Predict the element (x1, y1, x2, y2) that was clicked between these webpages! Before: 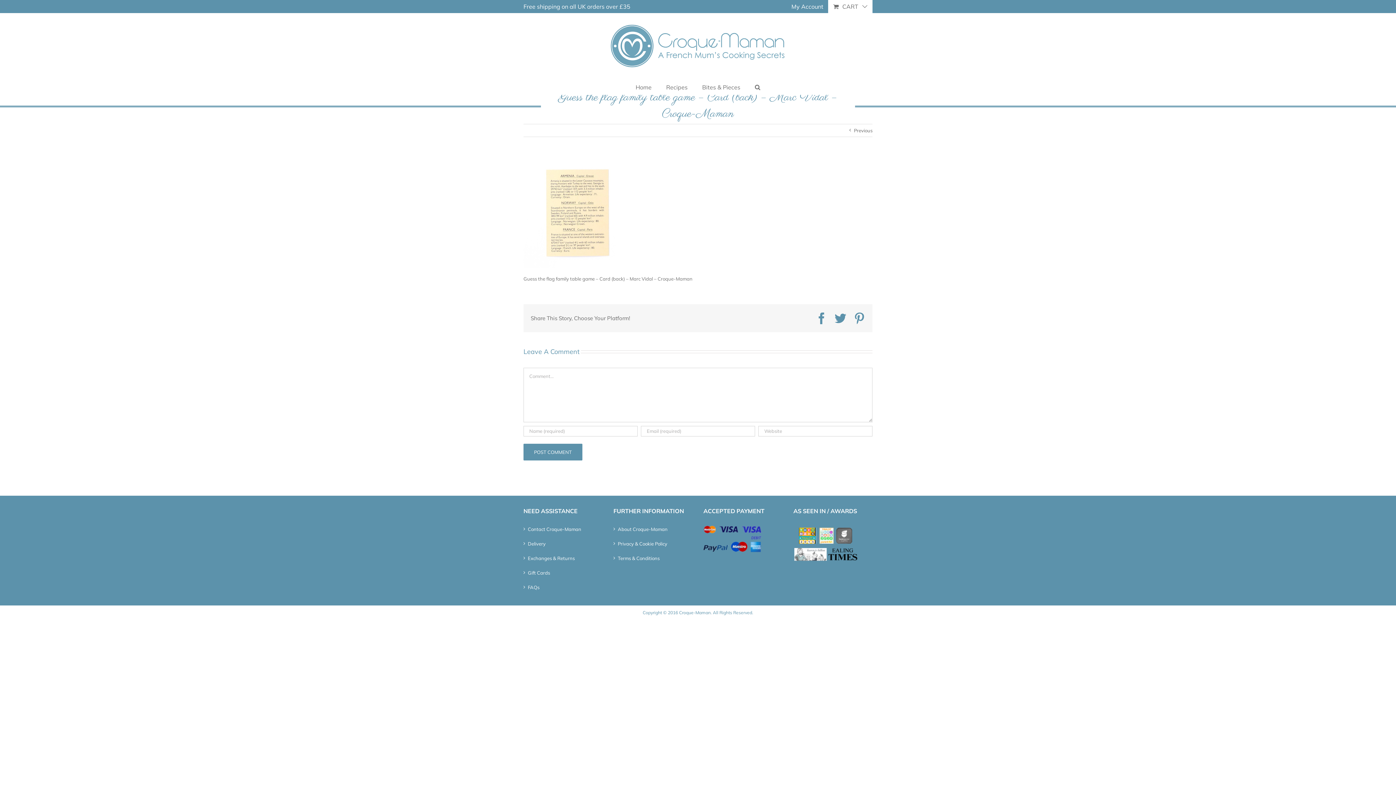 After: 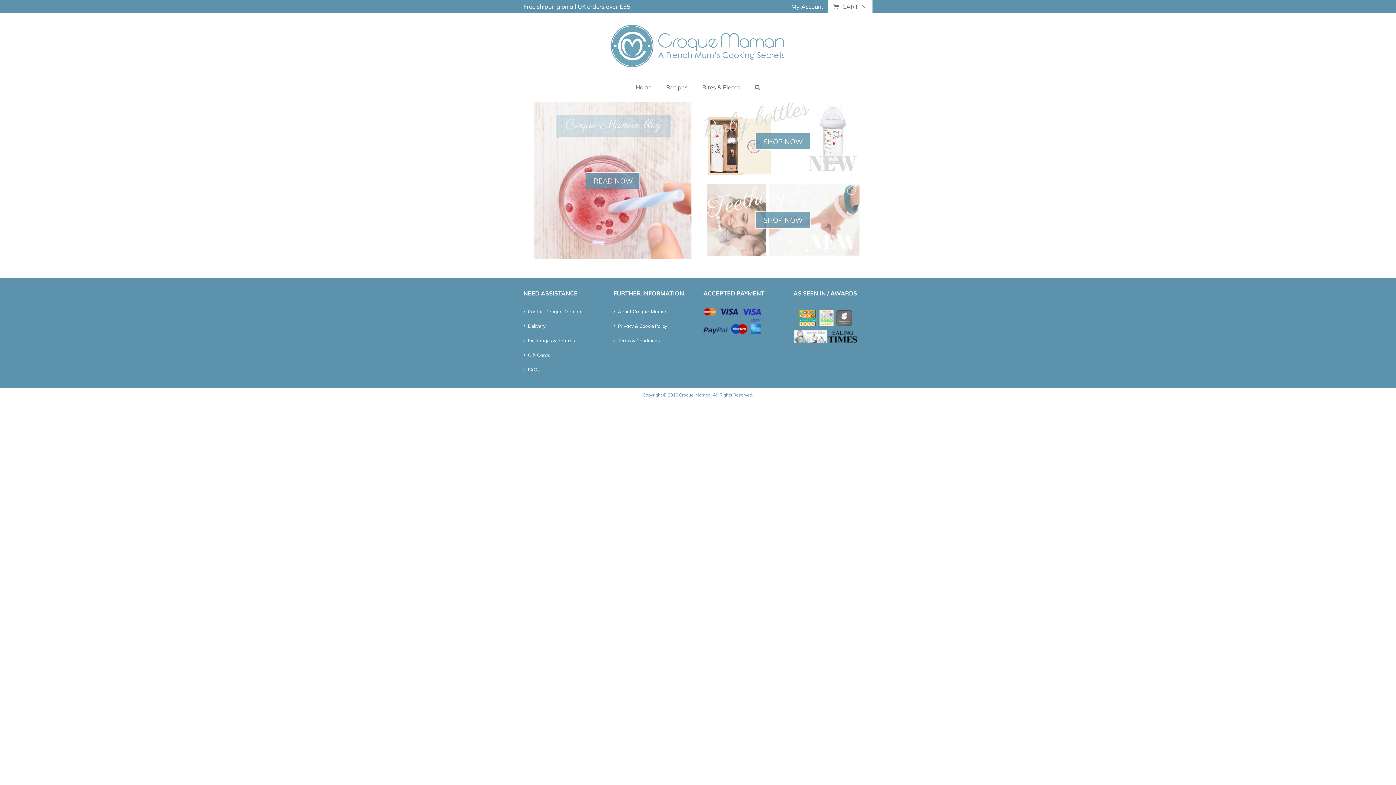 Action: bbox: (523, 24, 872, 67)